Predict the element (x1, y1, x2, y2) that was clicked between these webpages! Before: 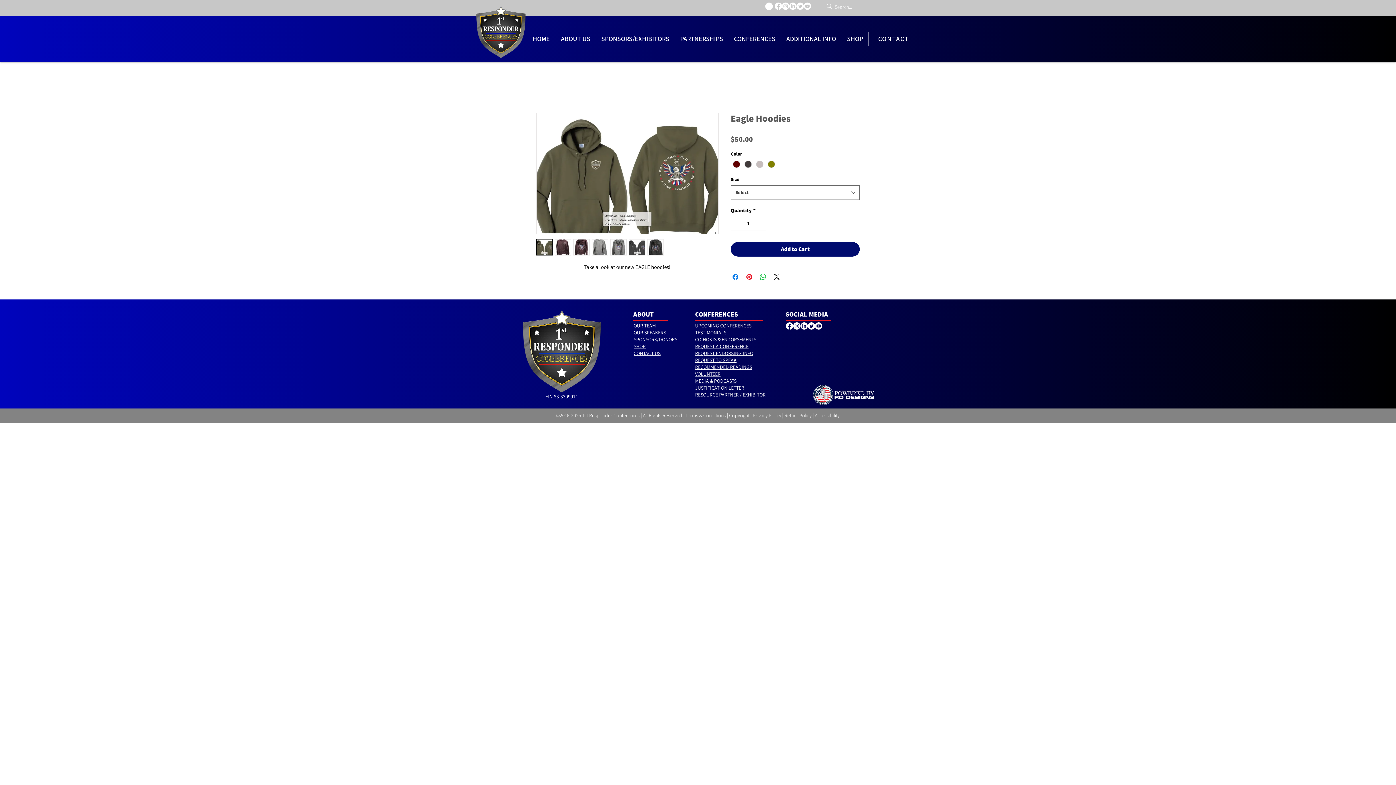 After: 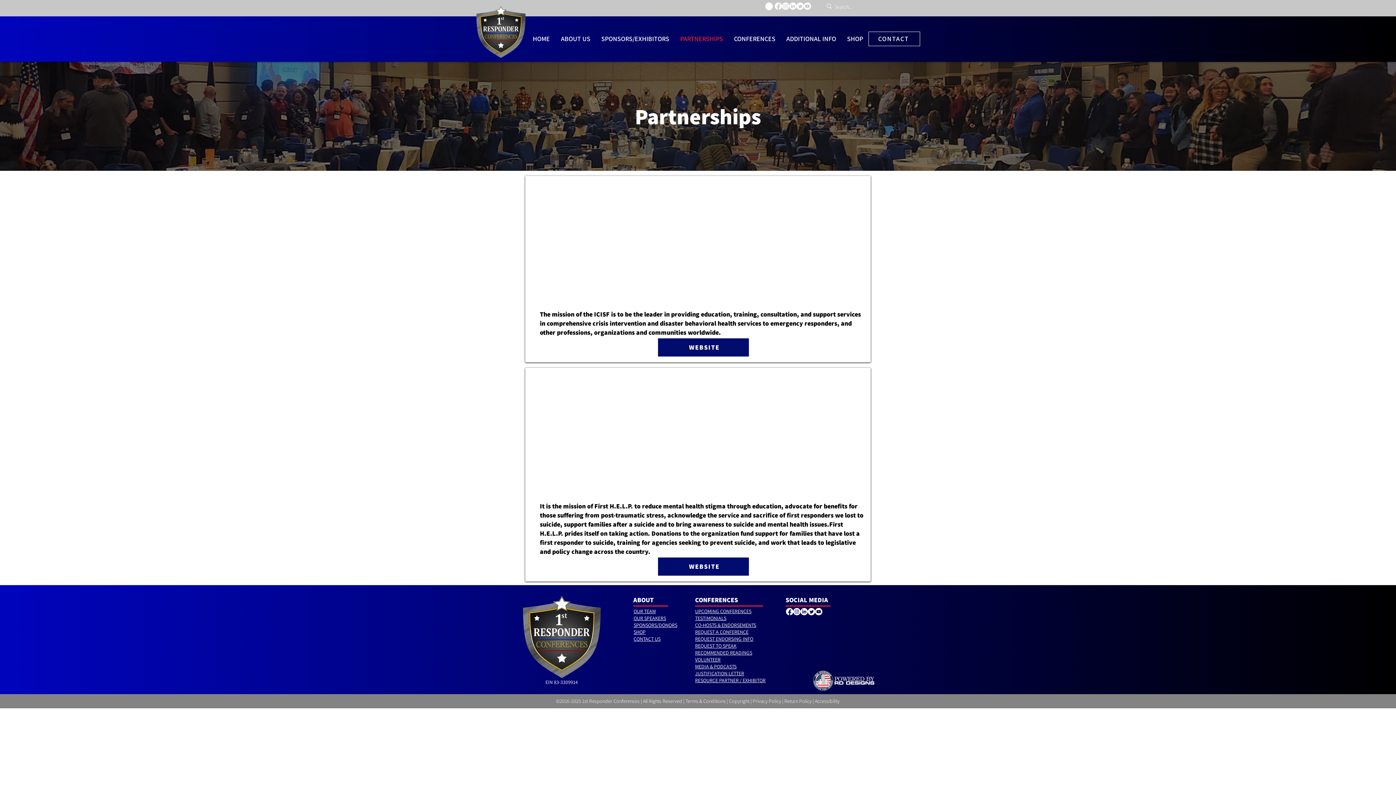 Action: label: PARTNERSHIPS bbox: (674, 29, 728, 47)